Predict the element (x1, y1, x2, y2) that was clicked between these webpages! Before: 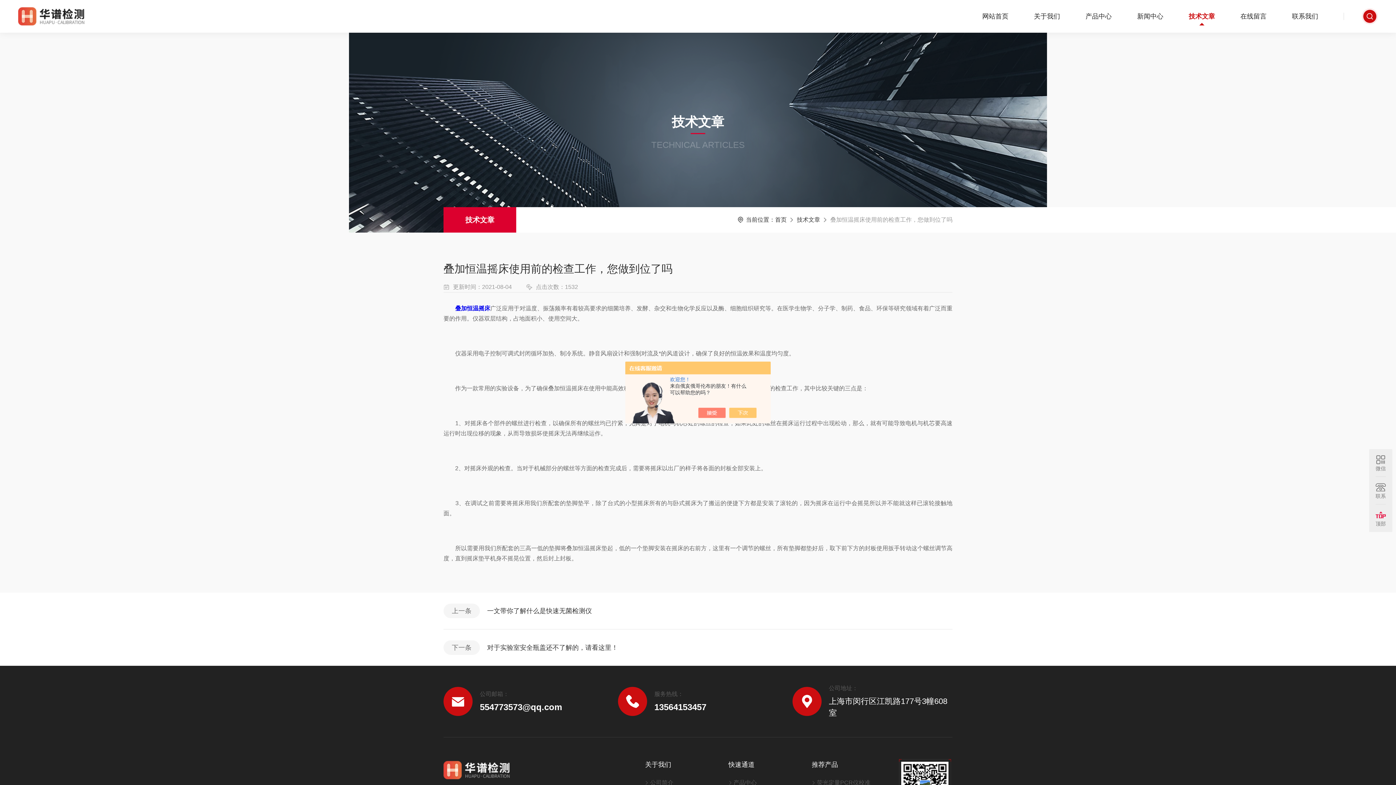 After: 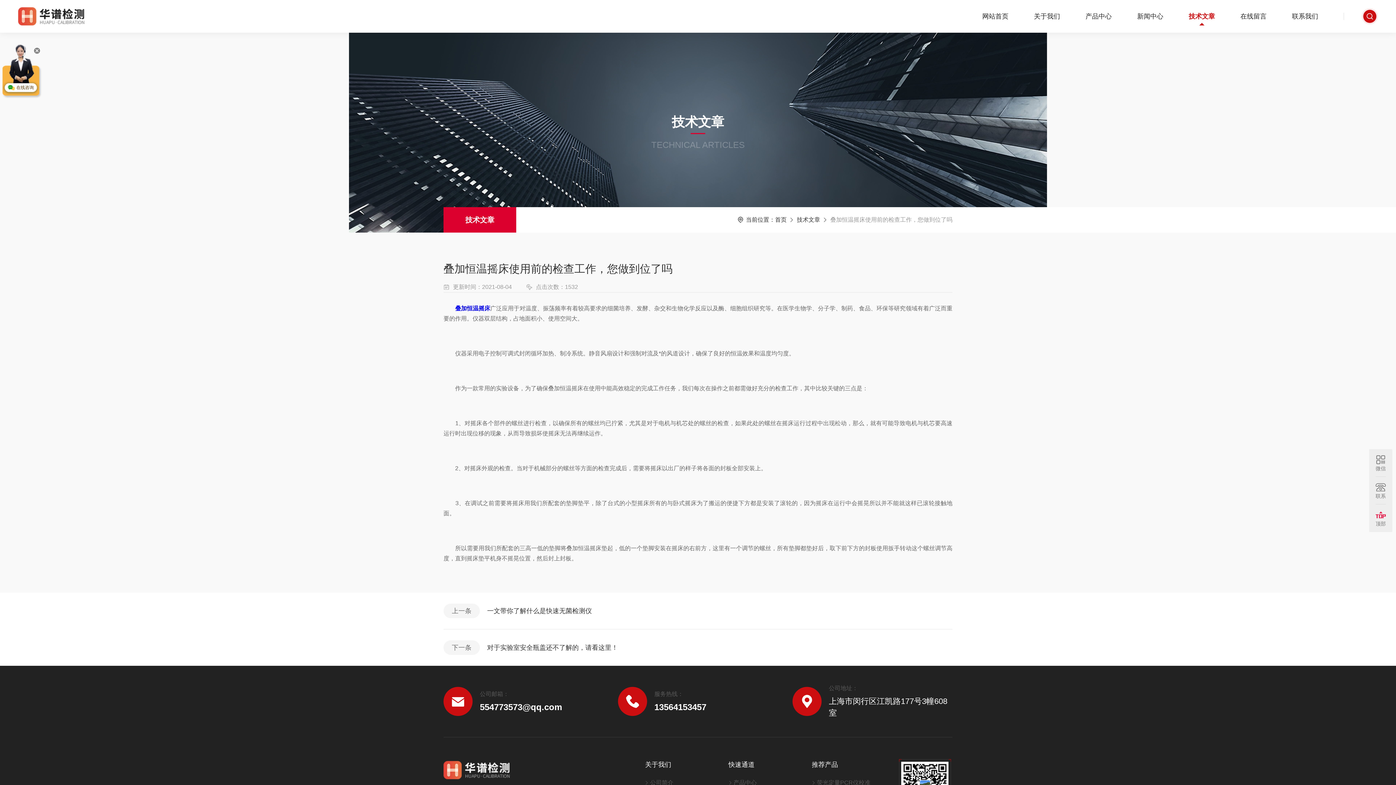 Action: bbox: (736, 408, 764, 418)